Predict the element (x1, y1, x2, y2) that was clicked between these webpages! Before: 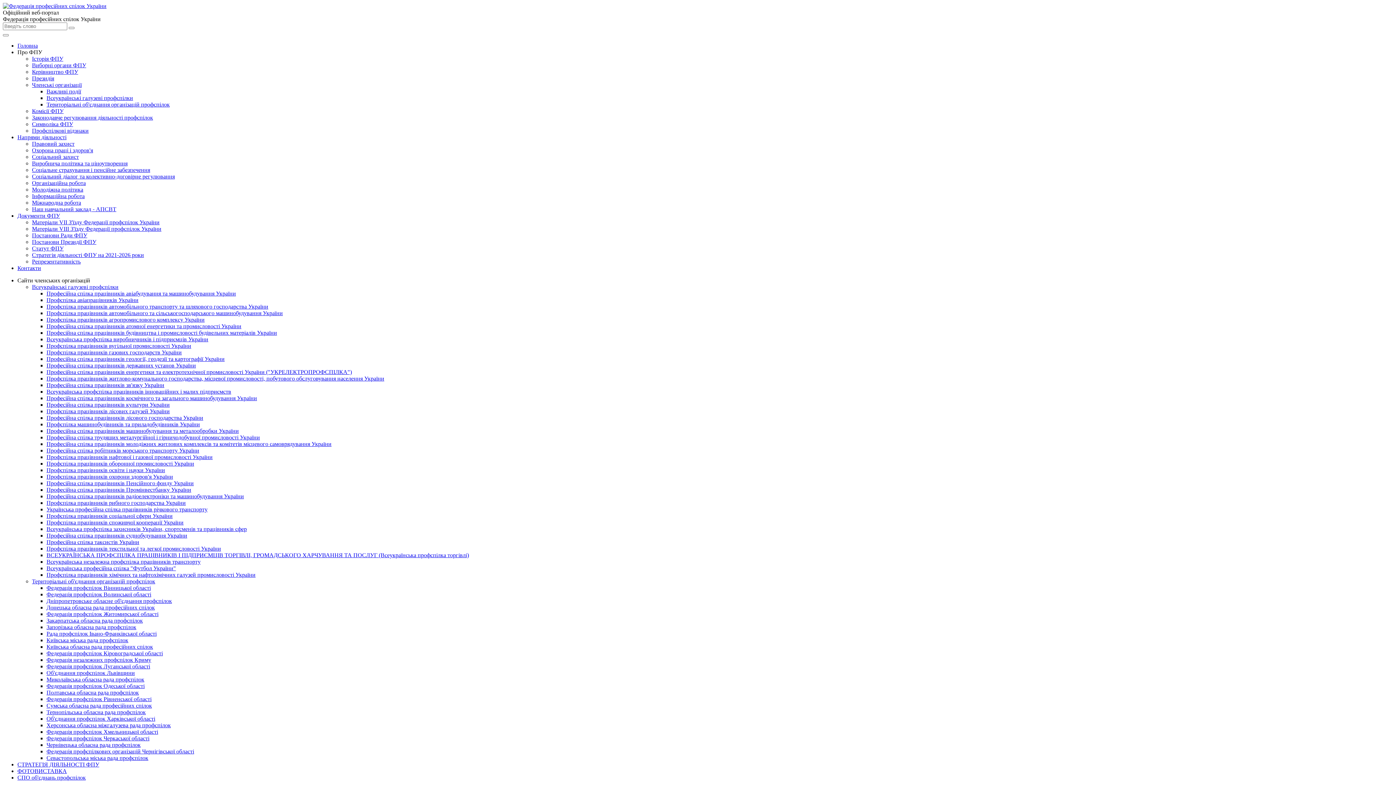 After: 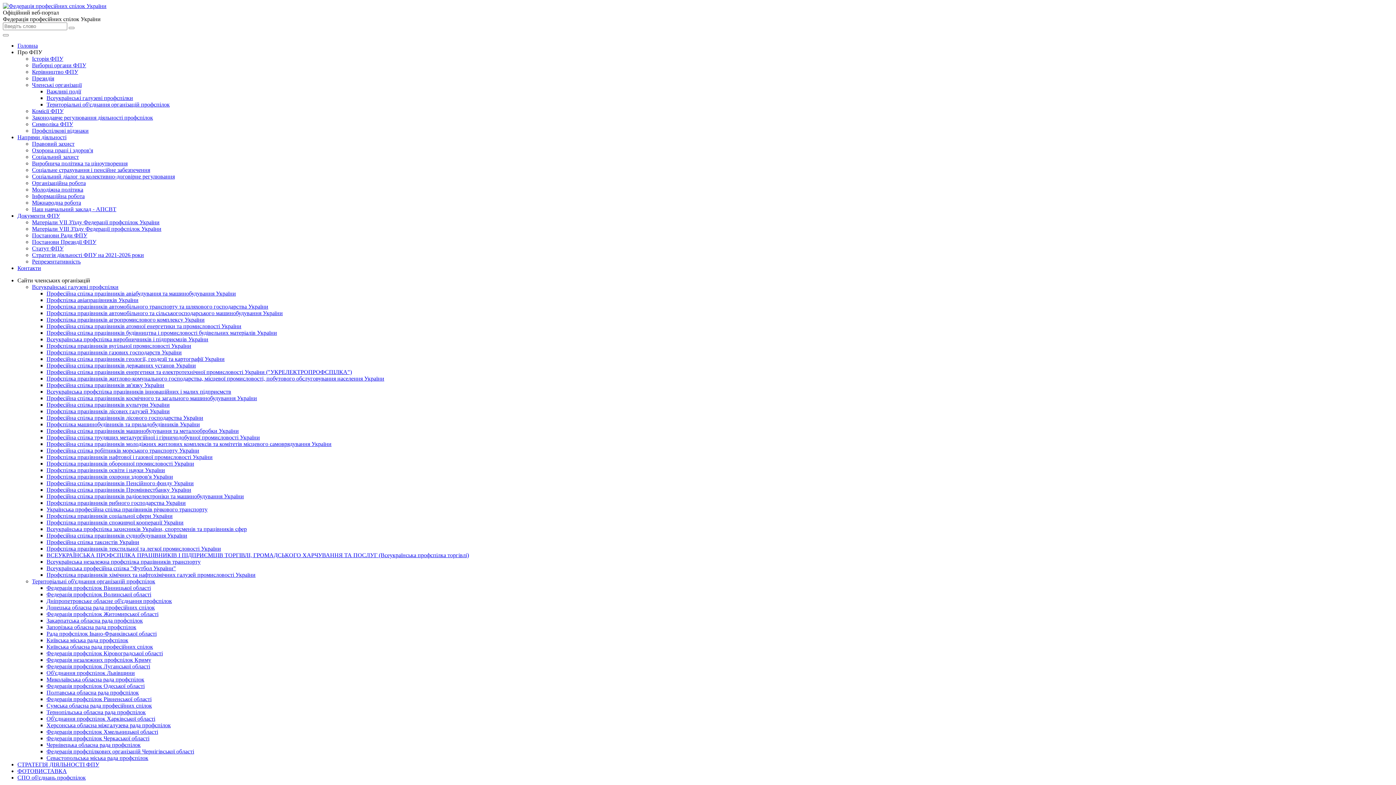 Action: label: Охорона праці і здоров'я bbox: (32, 147, 93, 153)